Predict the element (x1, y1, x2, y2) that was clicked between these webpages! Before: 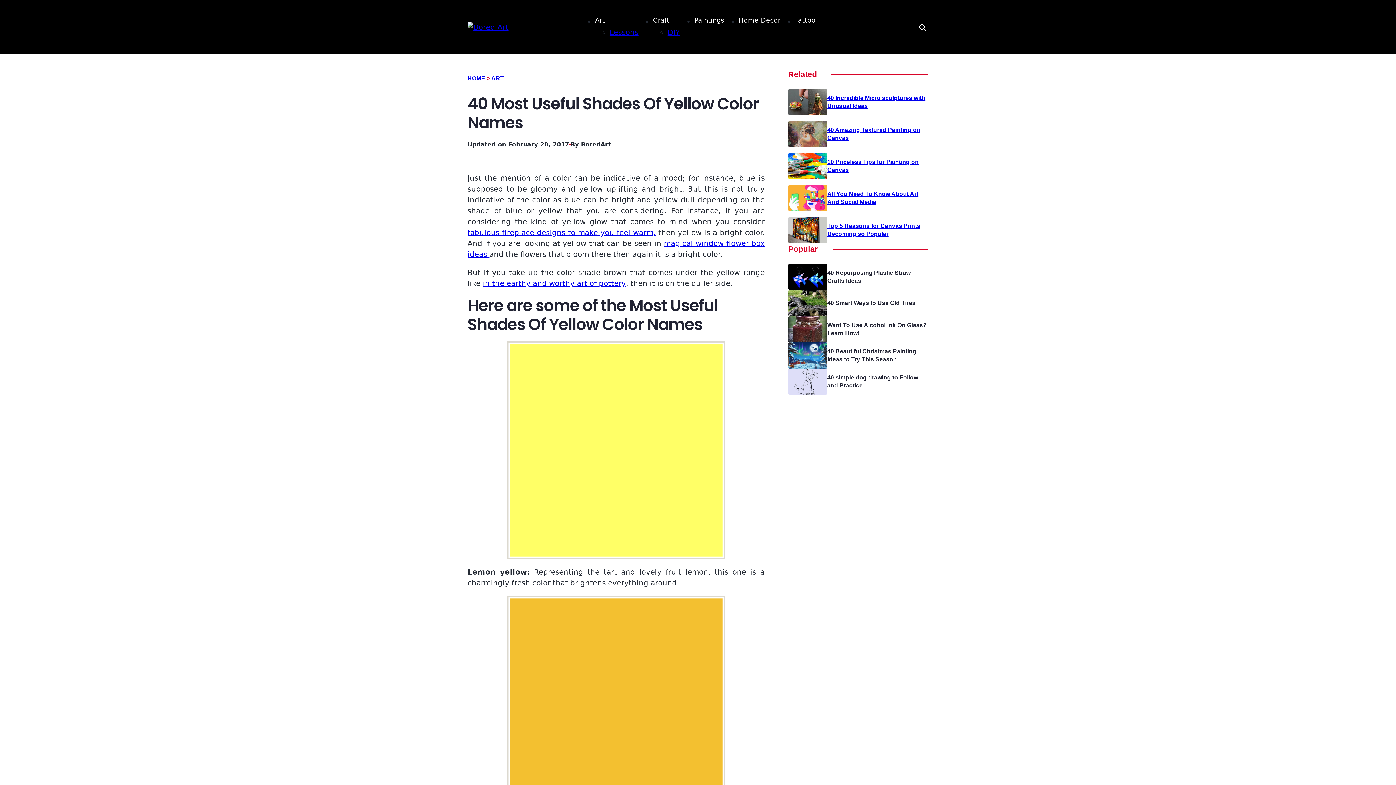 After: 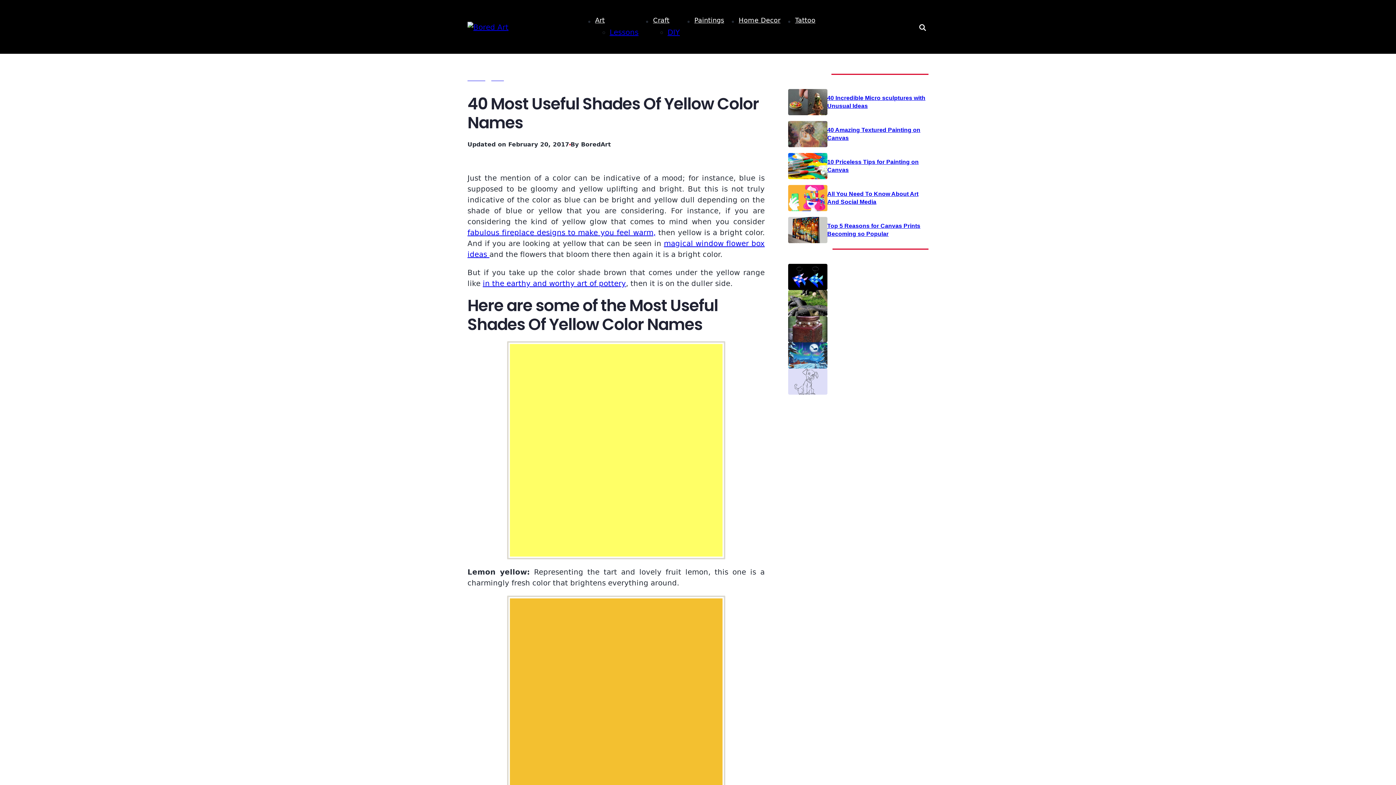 Action: label: fabulous fireplace designs to make you feel warm, bbox: (467, 228, 655, 237)